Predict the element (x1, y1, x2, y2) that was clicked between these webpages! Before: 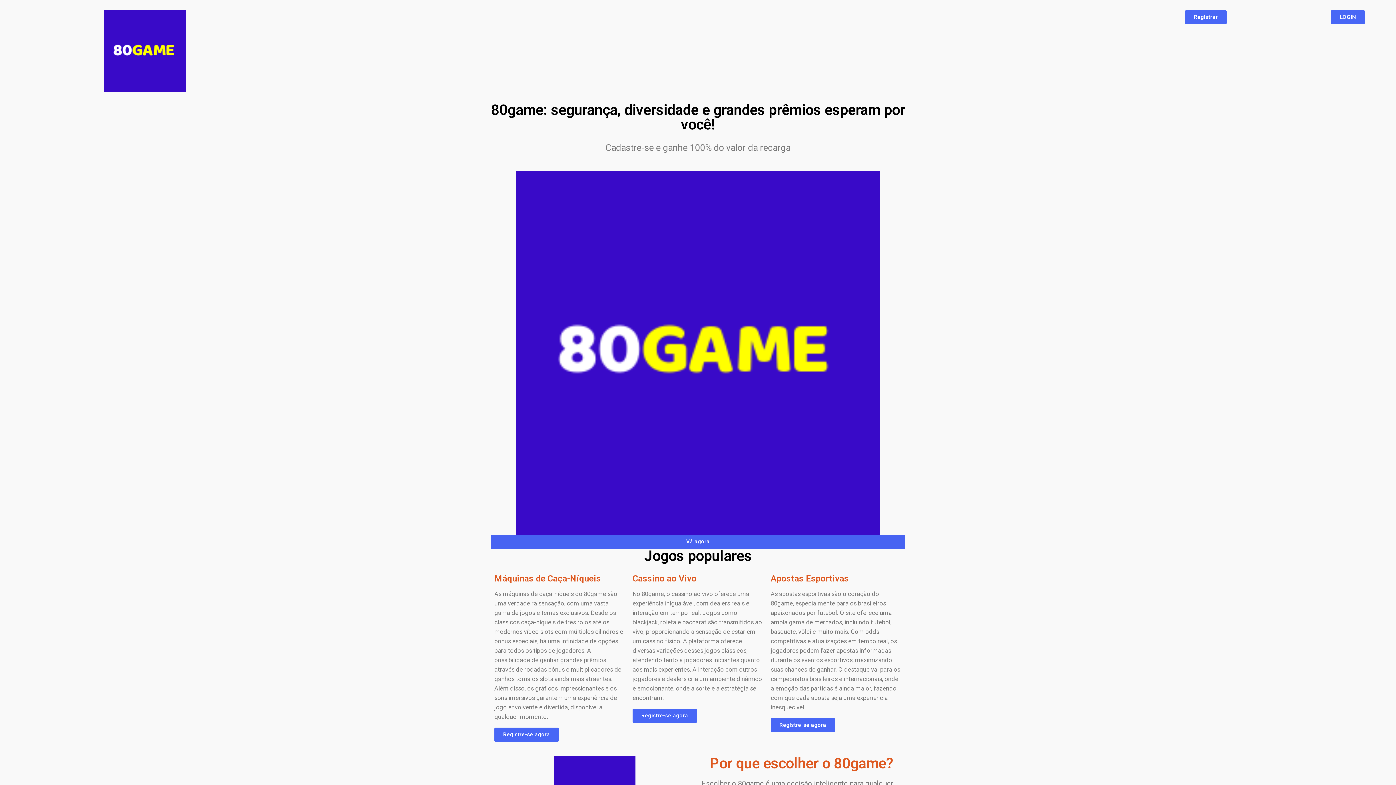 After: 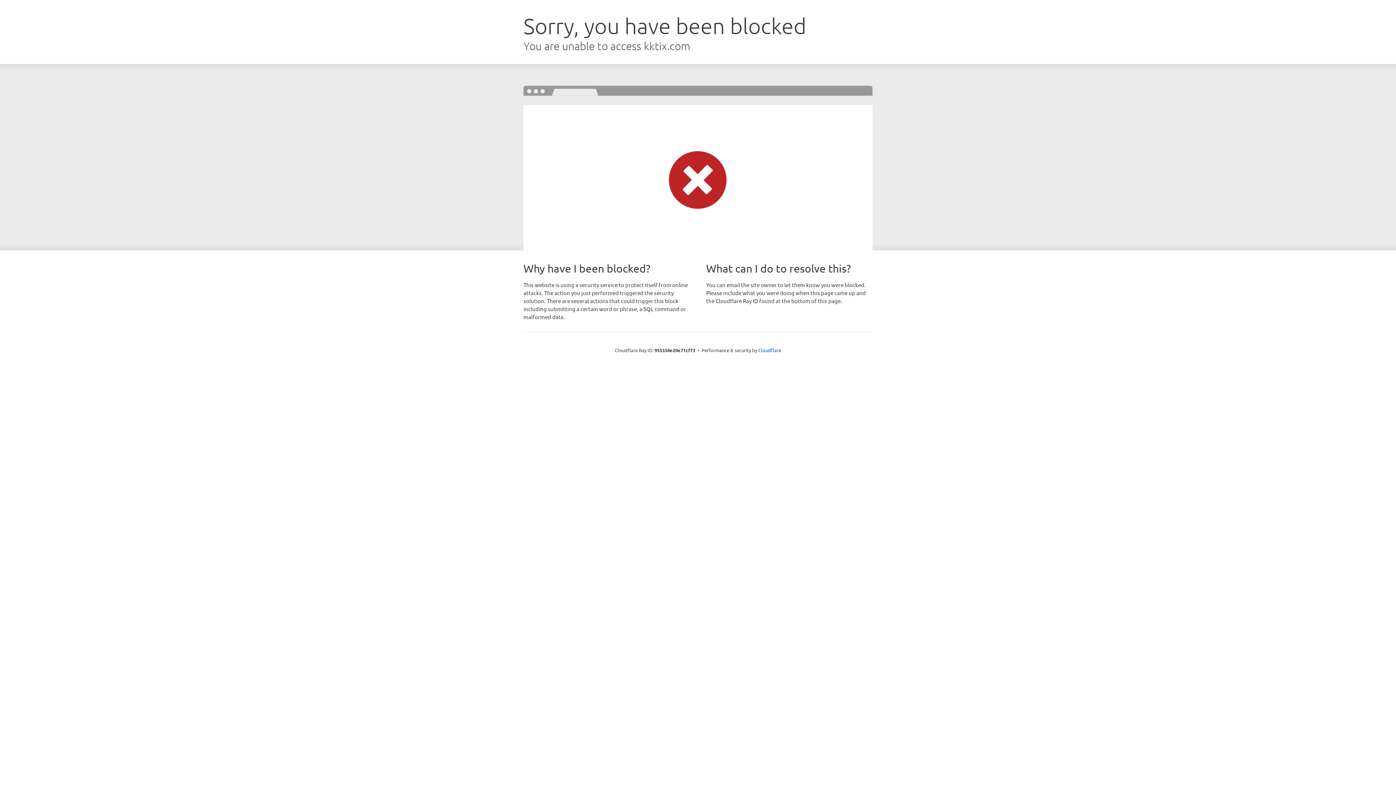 Action: label: Registrar bbox: (1185, 10, 1226, 24)